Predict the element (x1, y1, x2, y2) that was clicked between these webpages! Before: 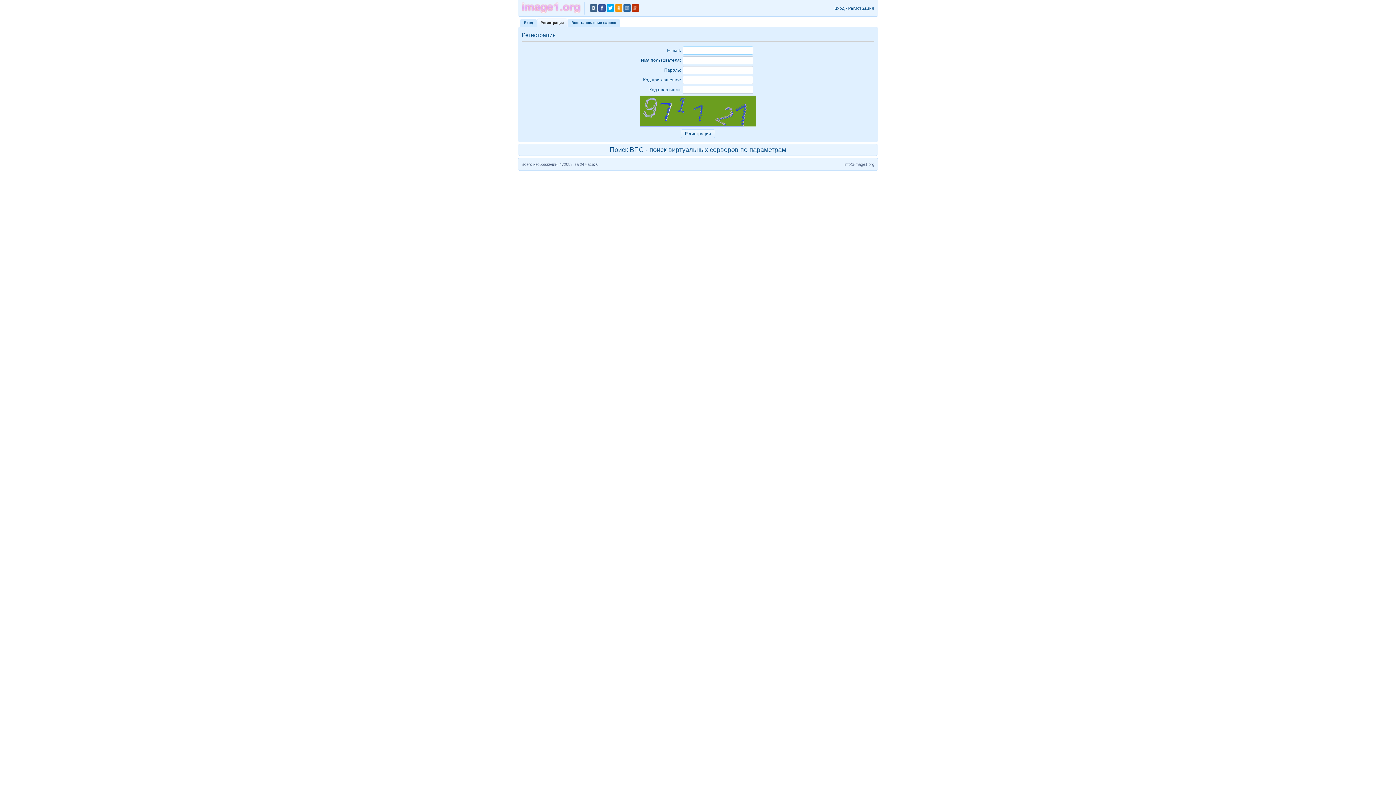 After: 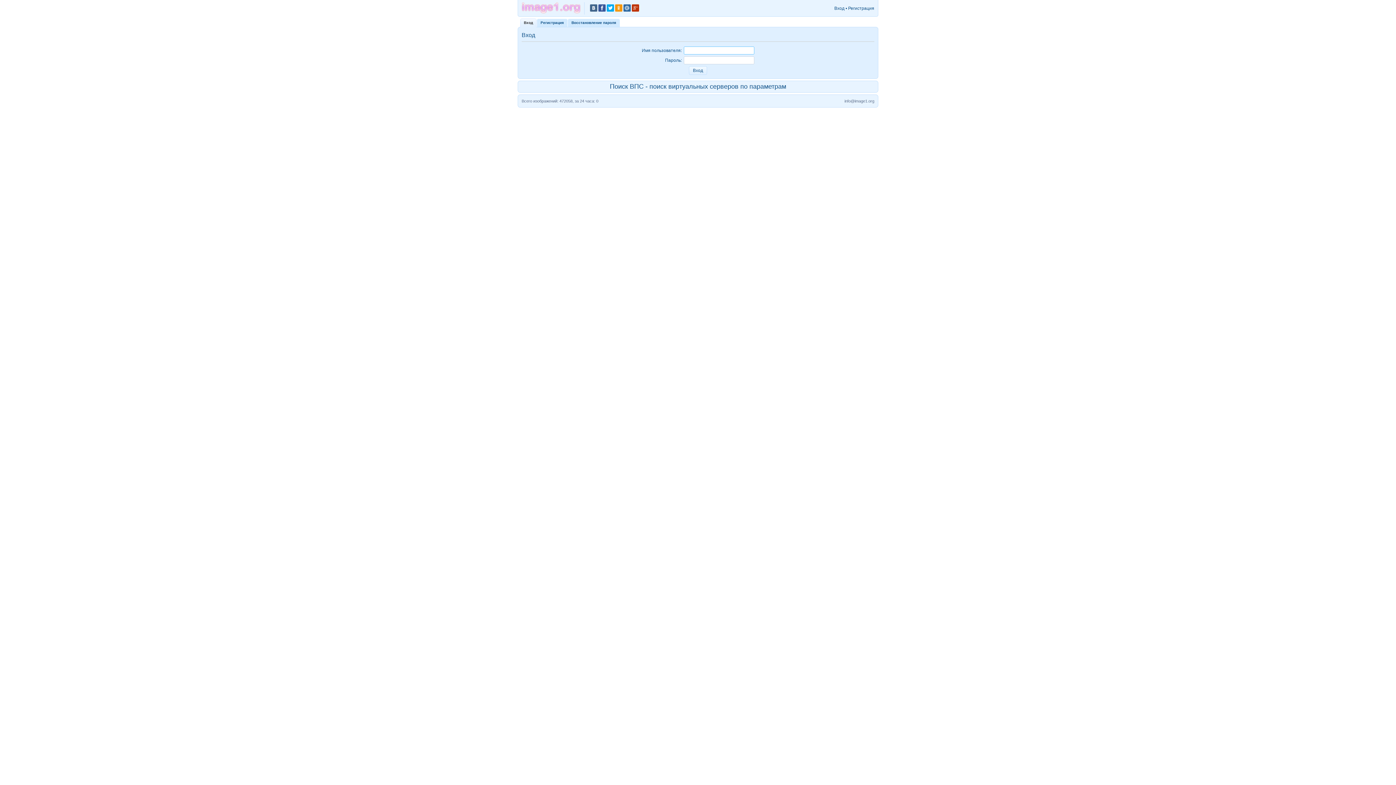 Action: bbox: (834, 5, 844, 10) label: Вход